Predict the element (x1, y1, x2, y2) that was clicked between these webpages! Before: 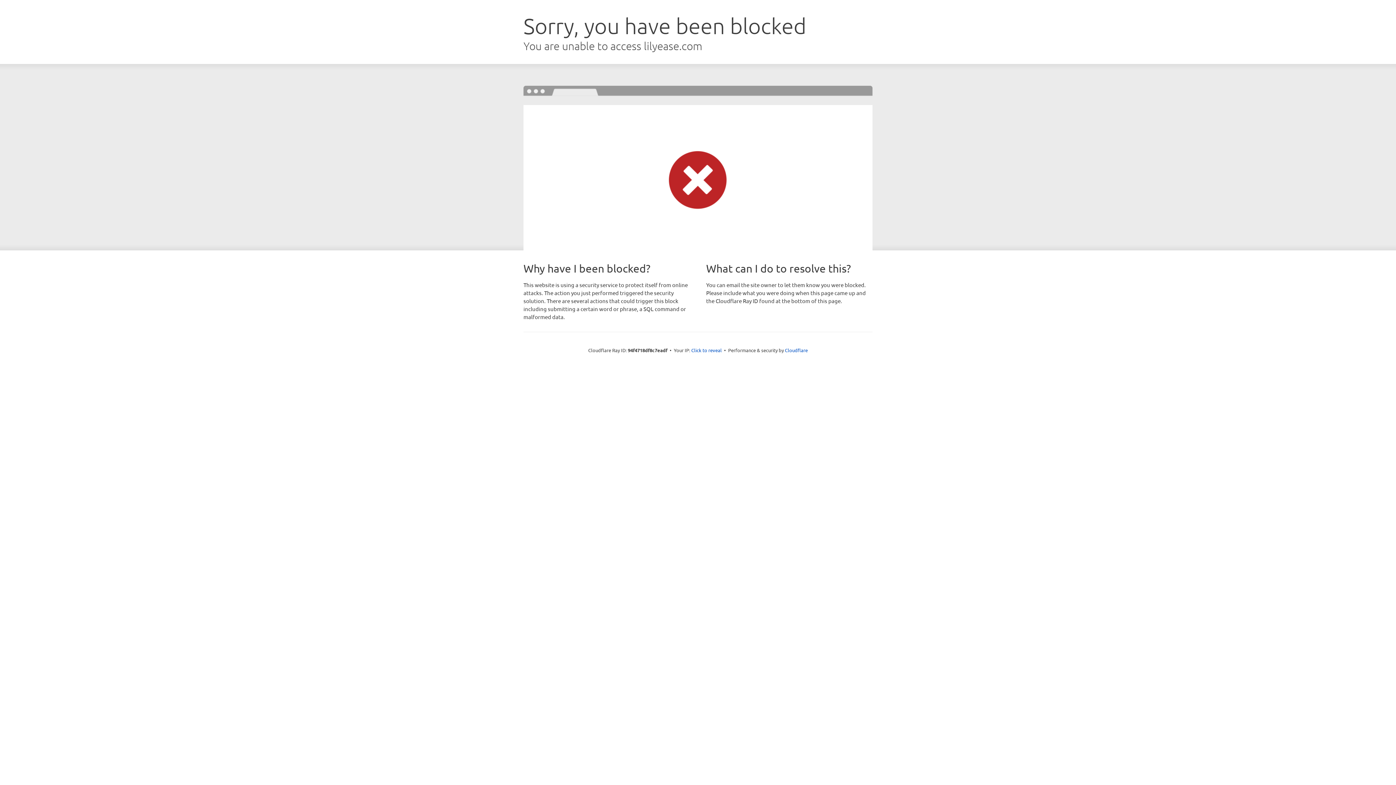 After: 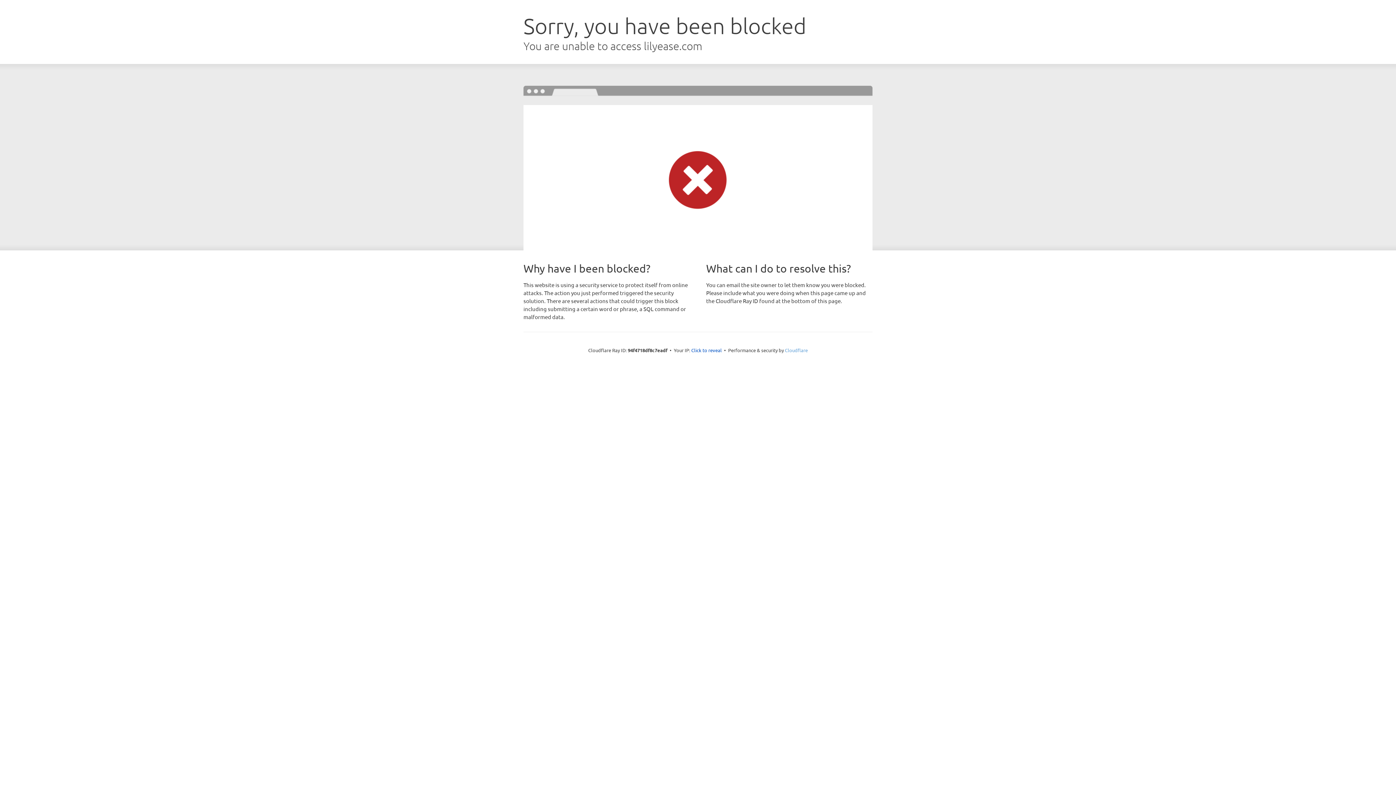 Action: bbox: (785, 347, 808, 353) label: Cloudflare